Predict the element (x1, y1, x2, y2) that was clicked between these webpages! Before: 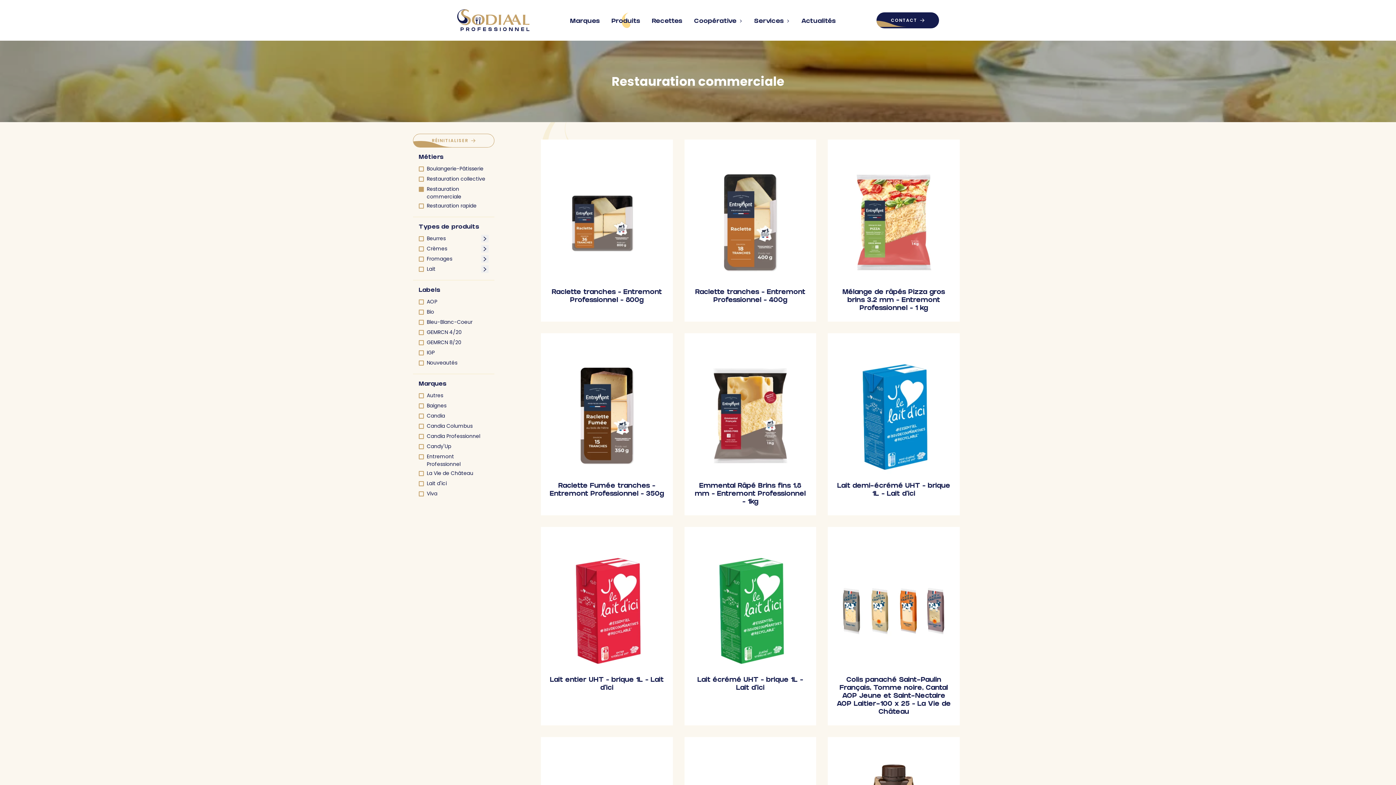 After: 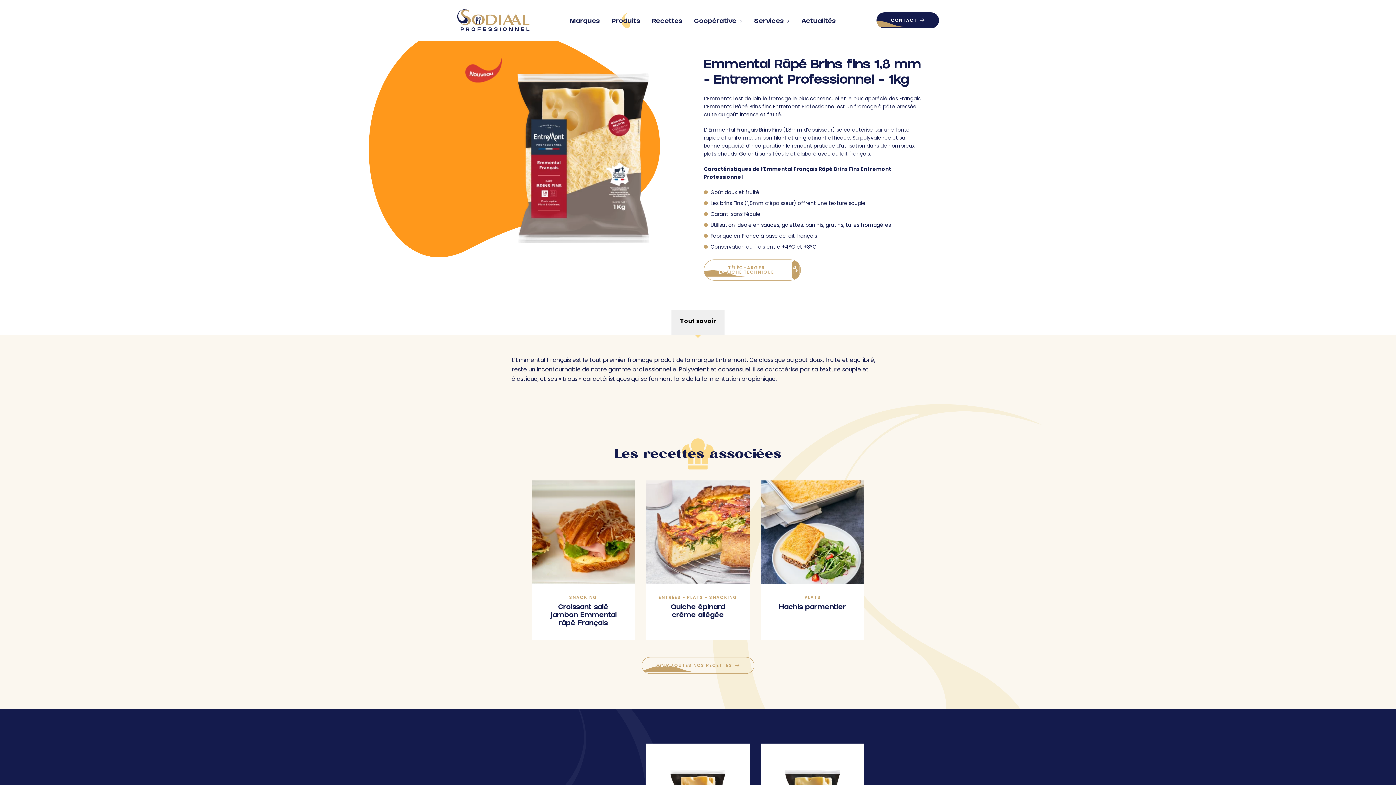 Action: bbox: (695, 483, 805, 506) label: Emmental Râpé Brins fins 1,8 mm – Entremont Professionnel – 1kg